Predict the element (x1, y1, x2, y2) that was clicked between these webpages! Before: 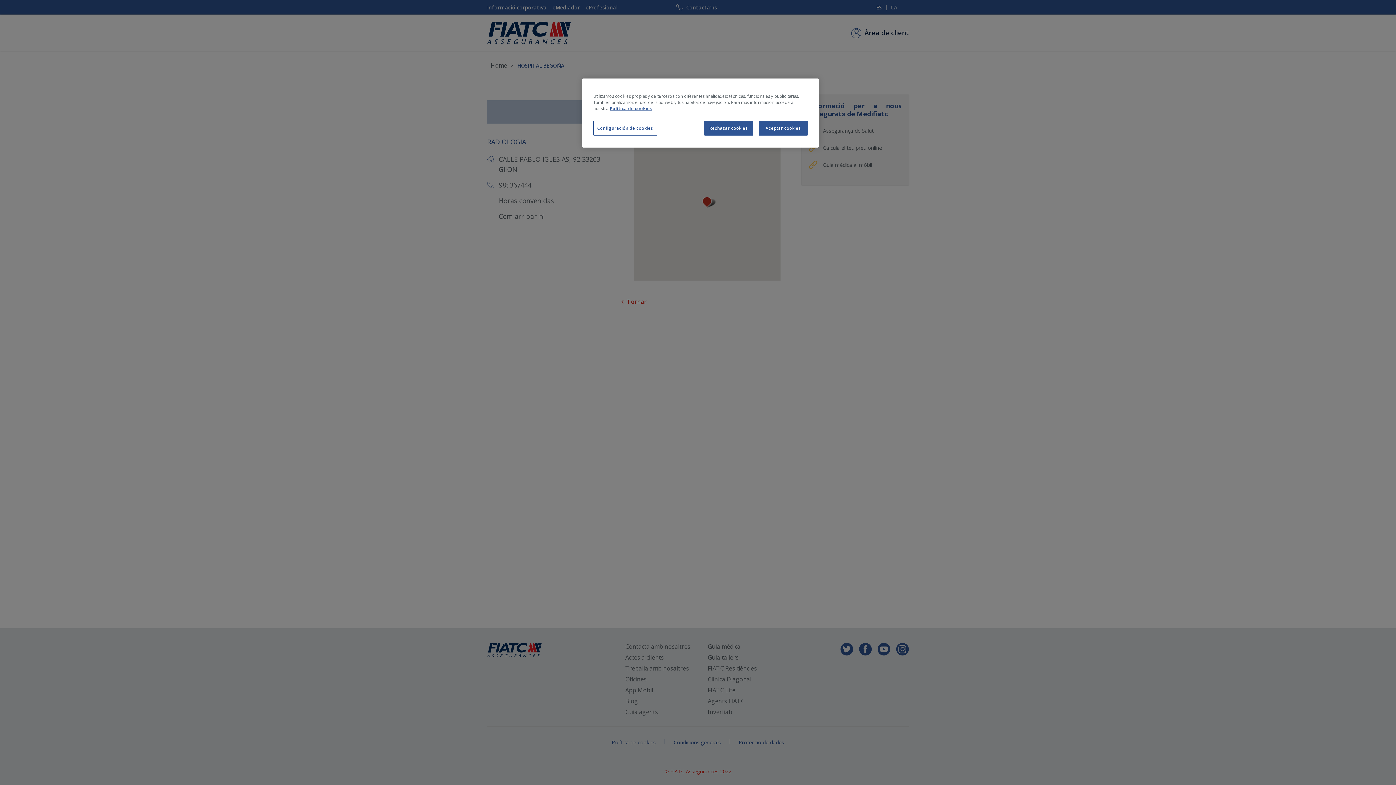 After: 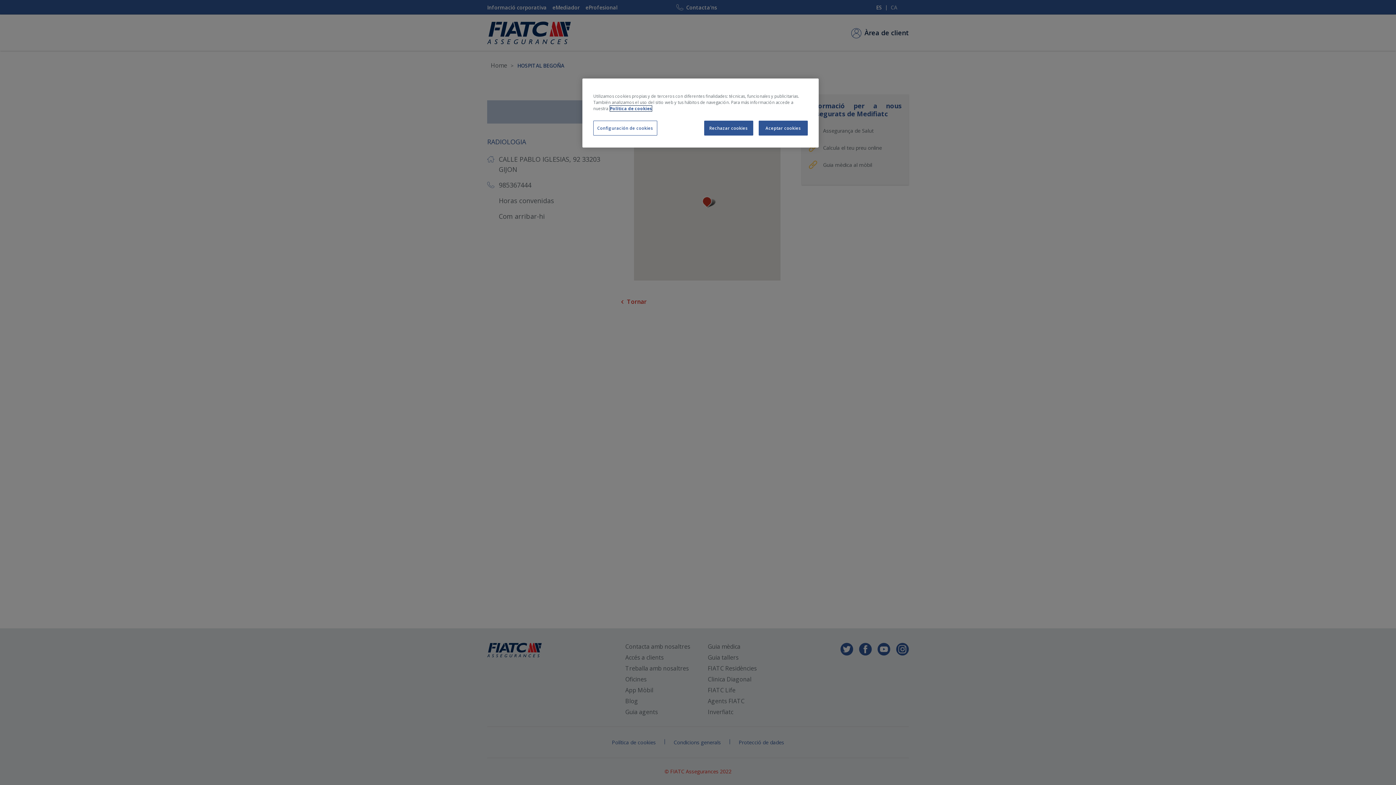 Action: bbox: (610, 105, 652, 111) label: Más información sobre su privacidad, se abre en una nueva pestaña